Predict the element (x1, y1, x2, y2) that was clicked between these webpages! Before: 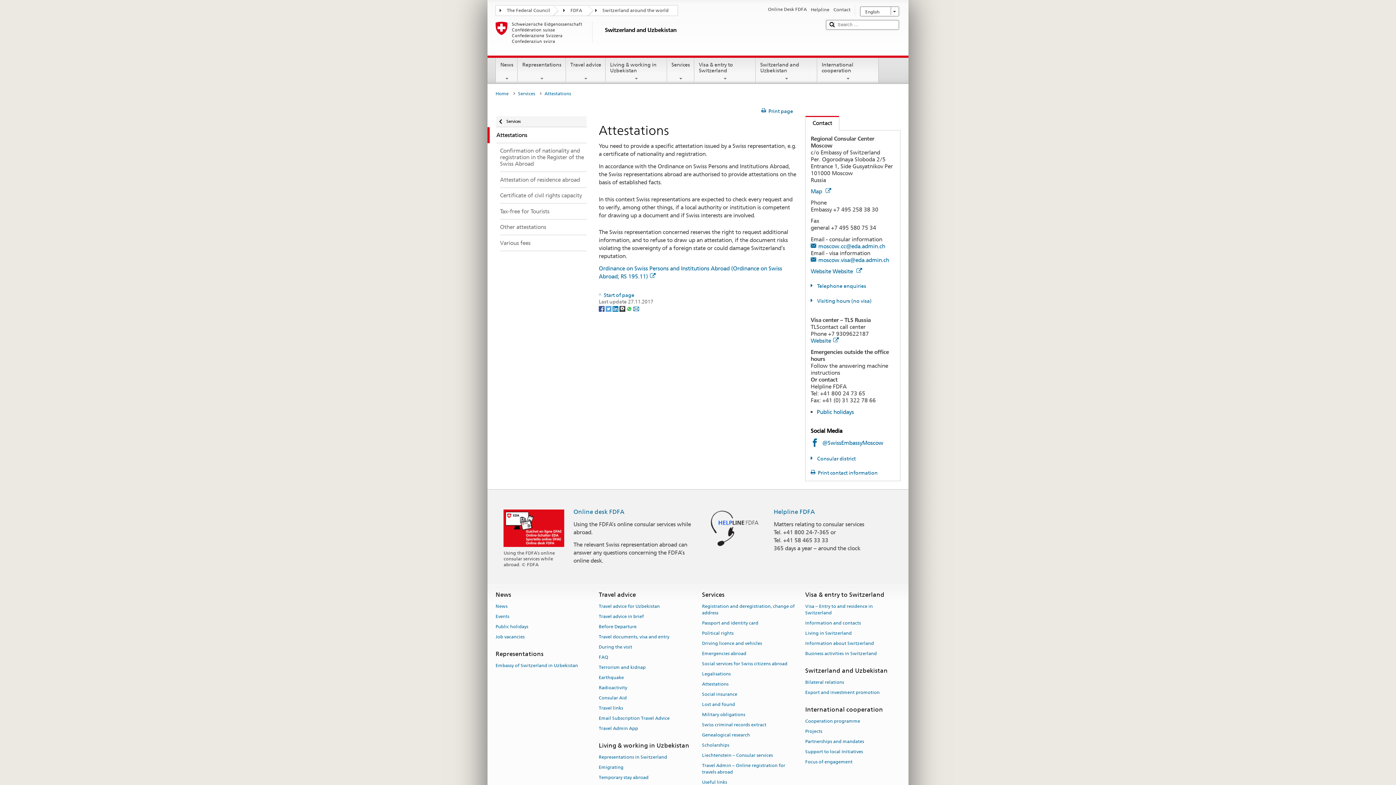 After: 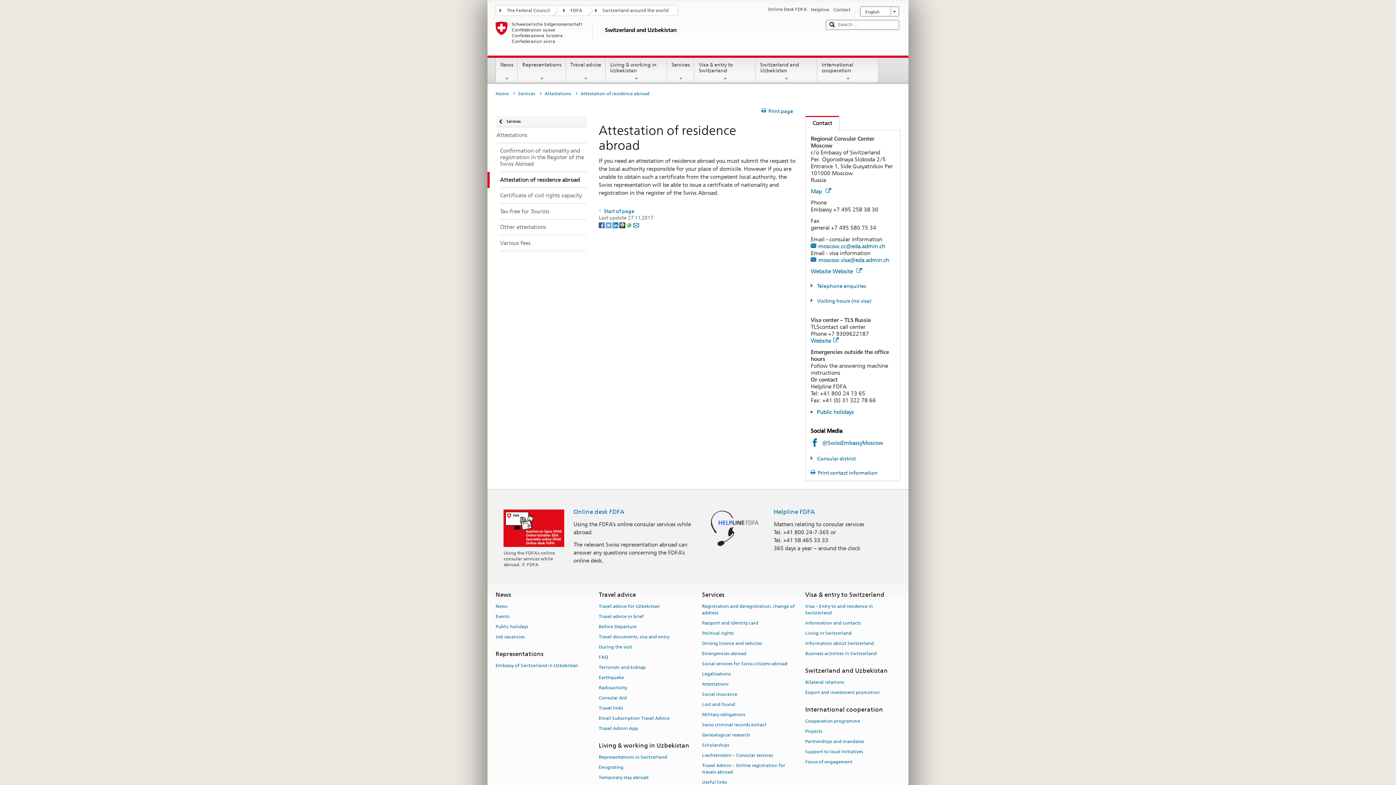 Action: label: Attestation of residence abroad bbox: (487, 172, 586, 187)